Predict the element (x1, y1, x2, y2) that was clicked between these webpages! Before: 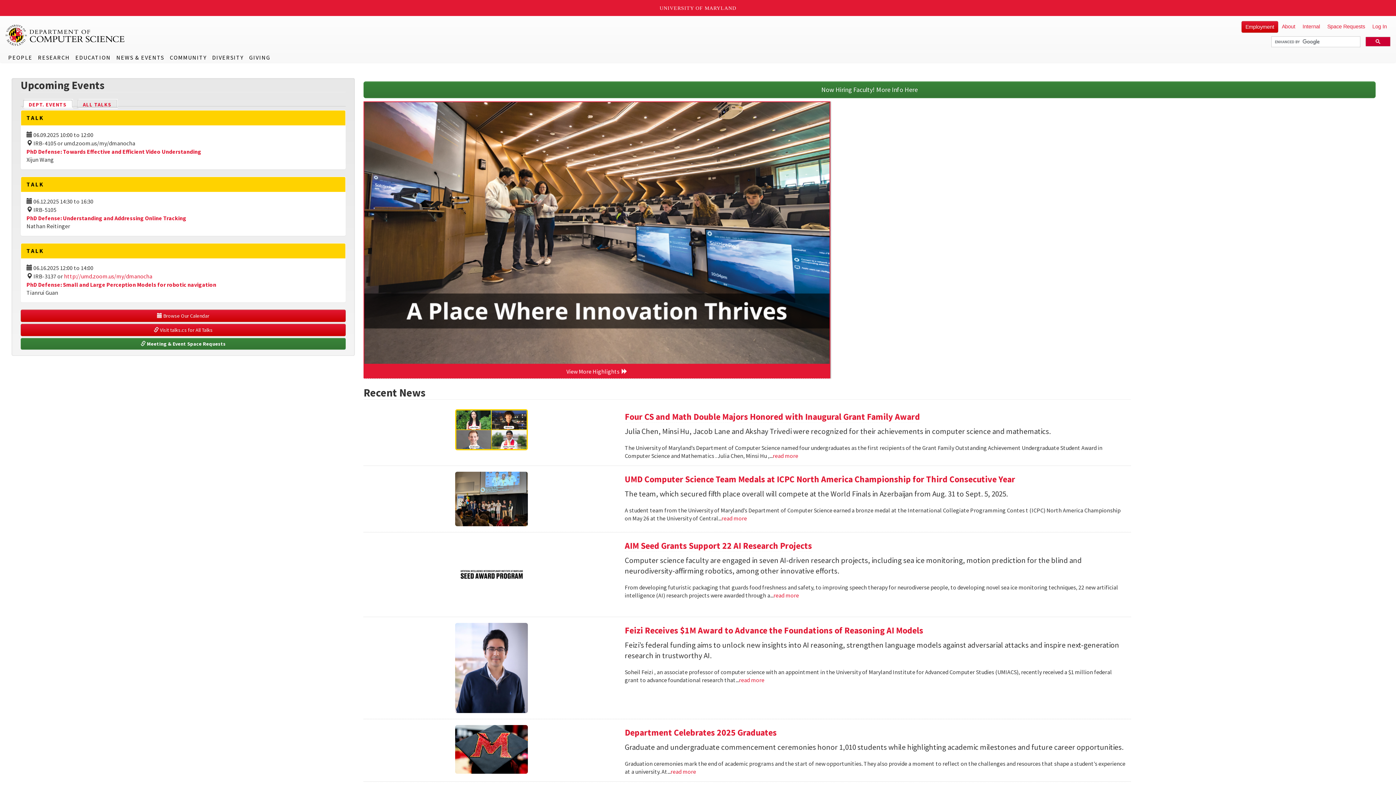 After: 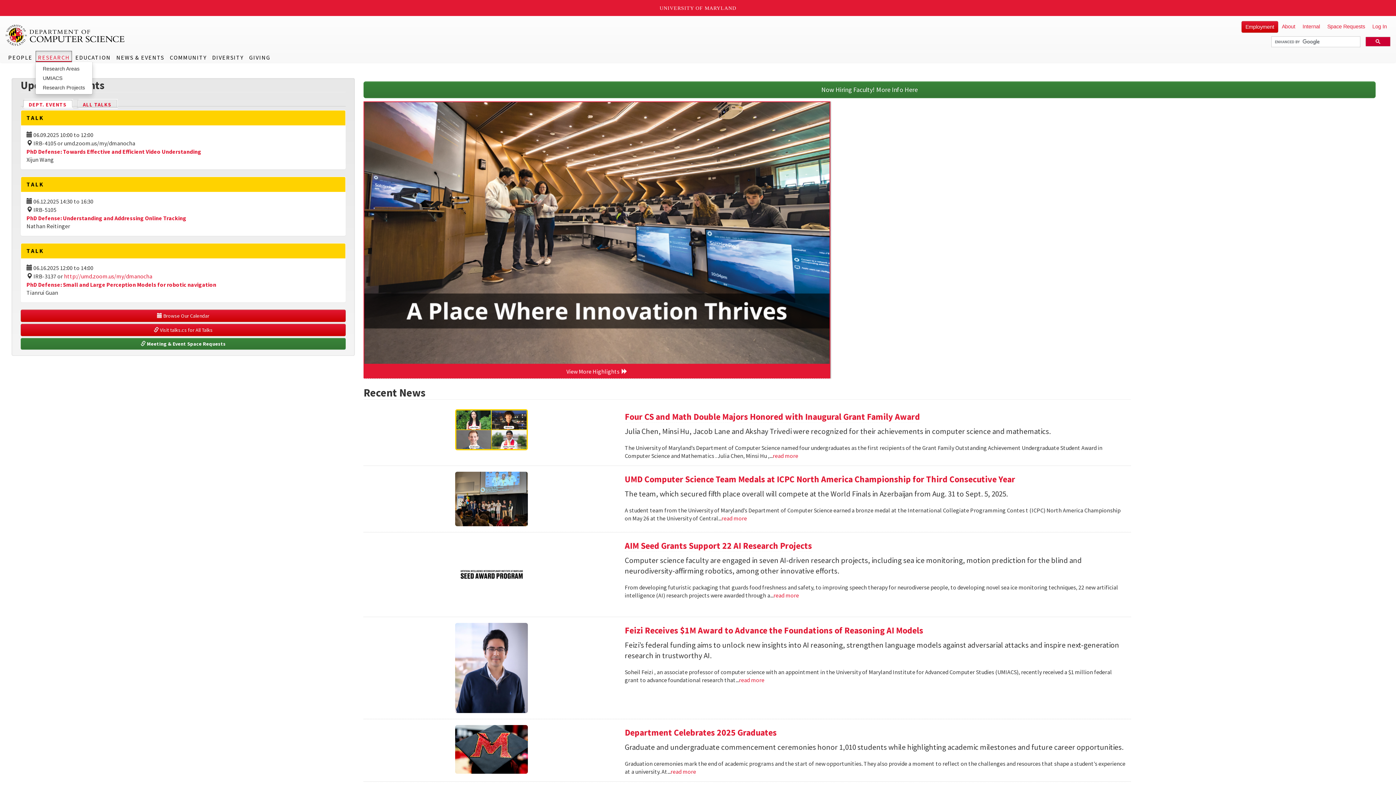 Action: bbox: (35, 50, 72, 62) label: RESEARCH